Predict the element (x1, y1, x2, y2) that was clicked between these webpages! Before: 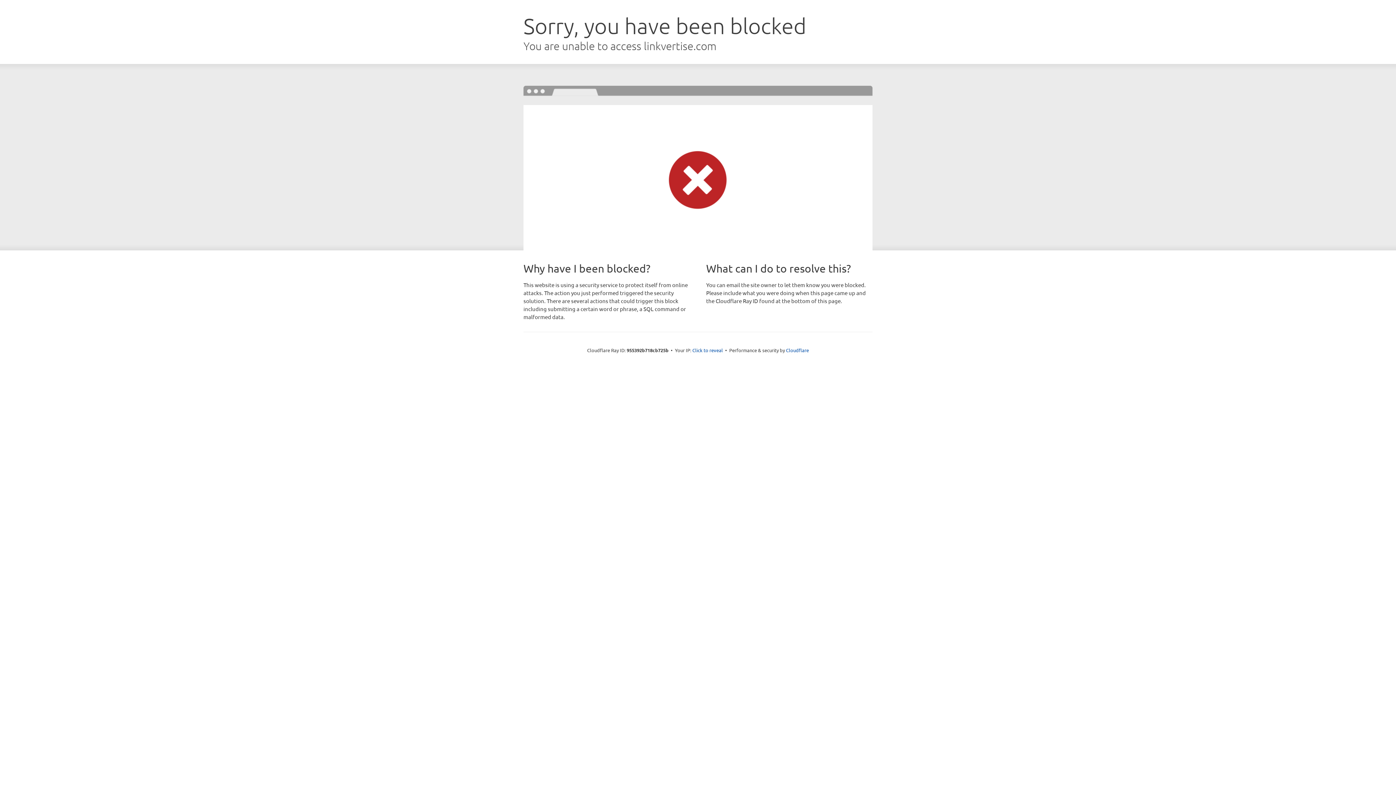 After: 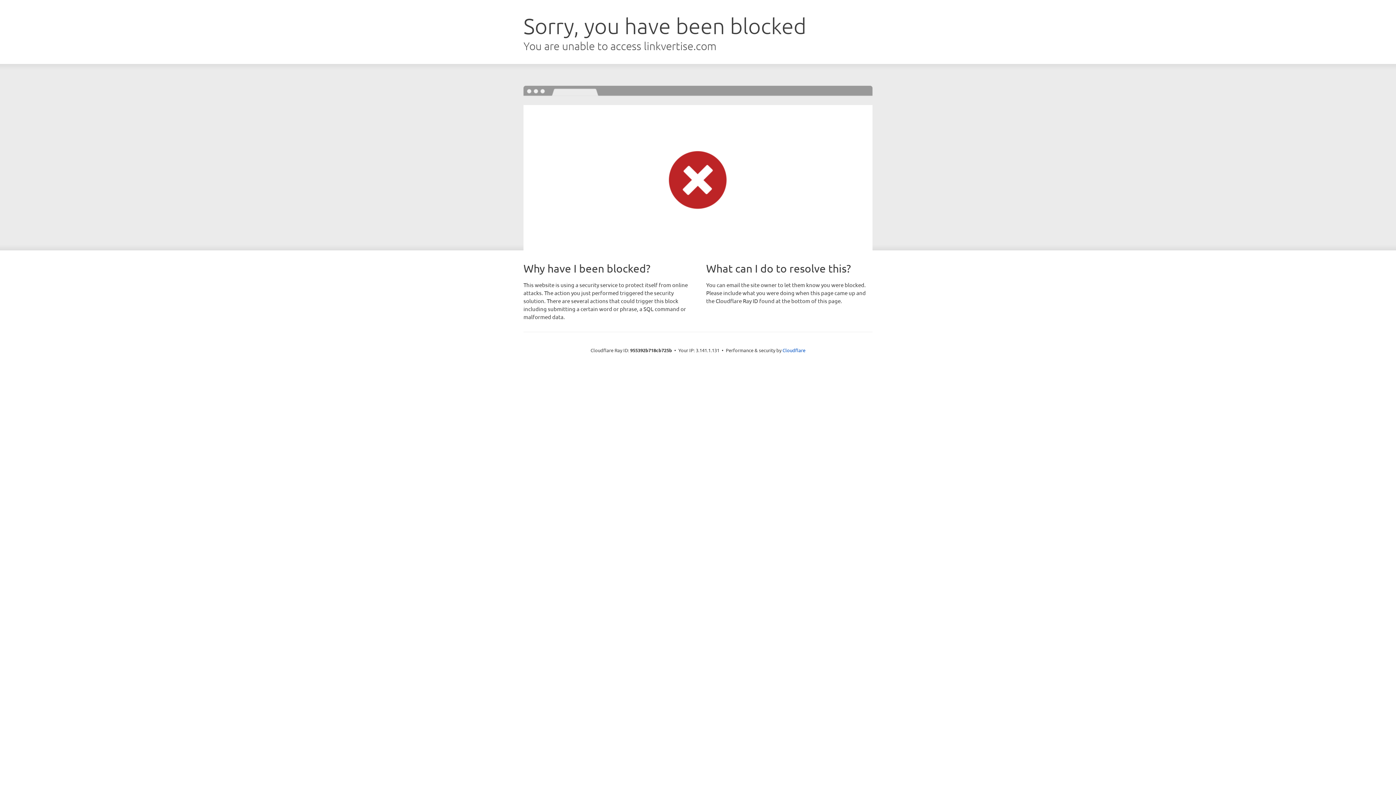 Action: label: Click to reveal bbox: (692, 346, 723, 353)